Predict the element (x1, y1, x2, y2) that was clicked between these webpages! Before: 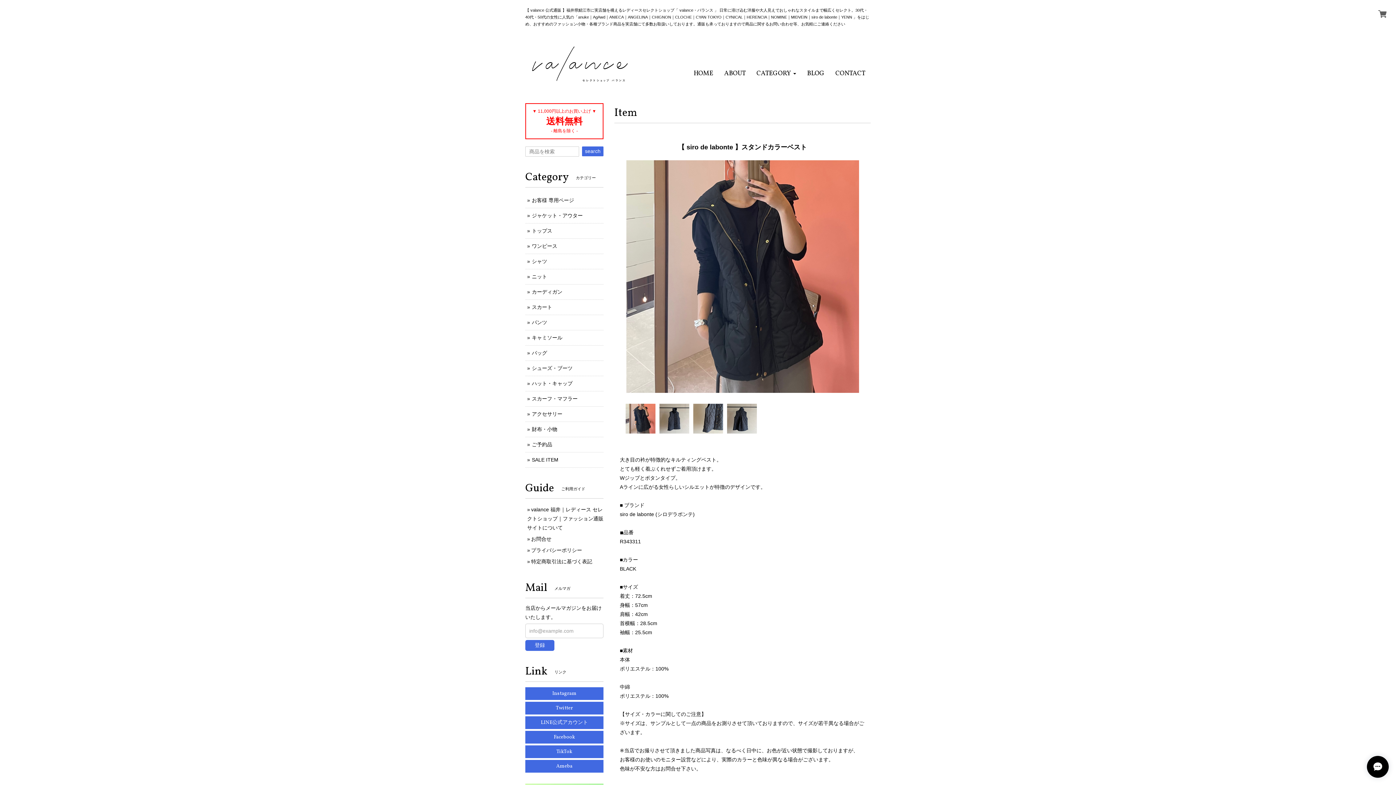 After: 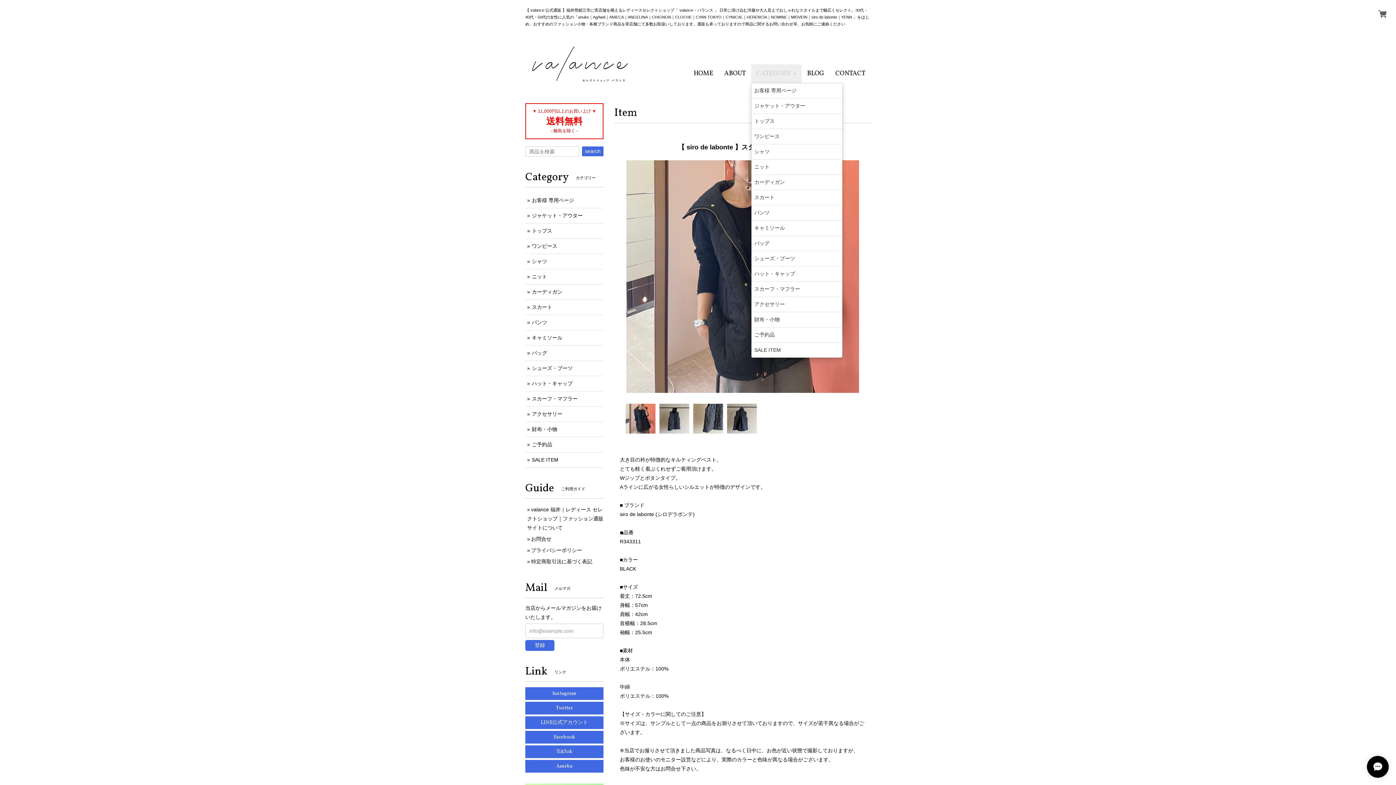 Action: bbox: (751, 64, 801, 82) label: CATEGORY 